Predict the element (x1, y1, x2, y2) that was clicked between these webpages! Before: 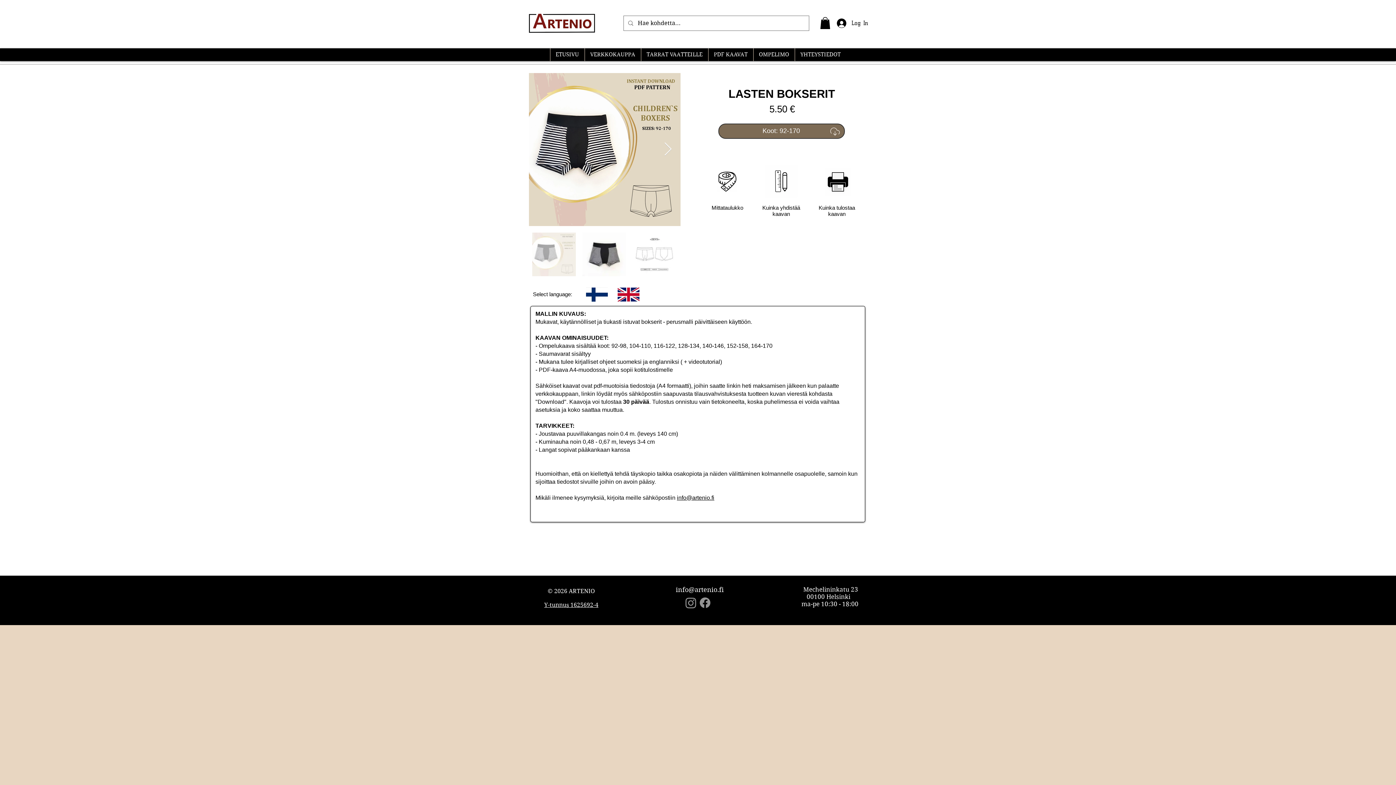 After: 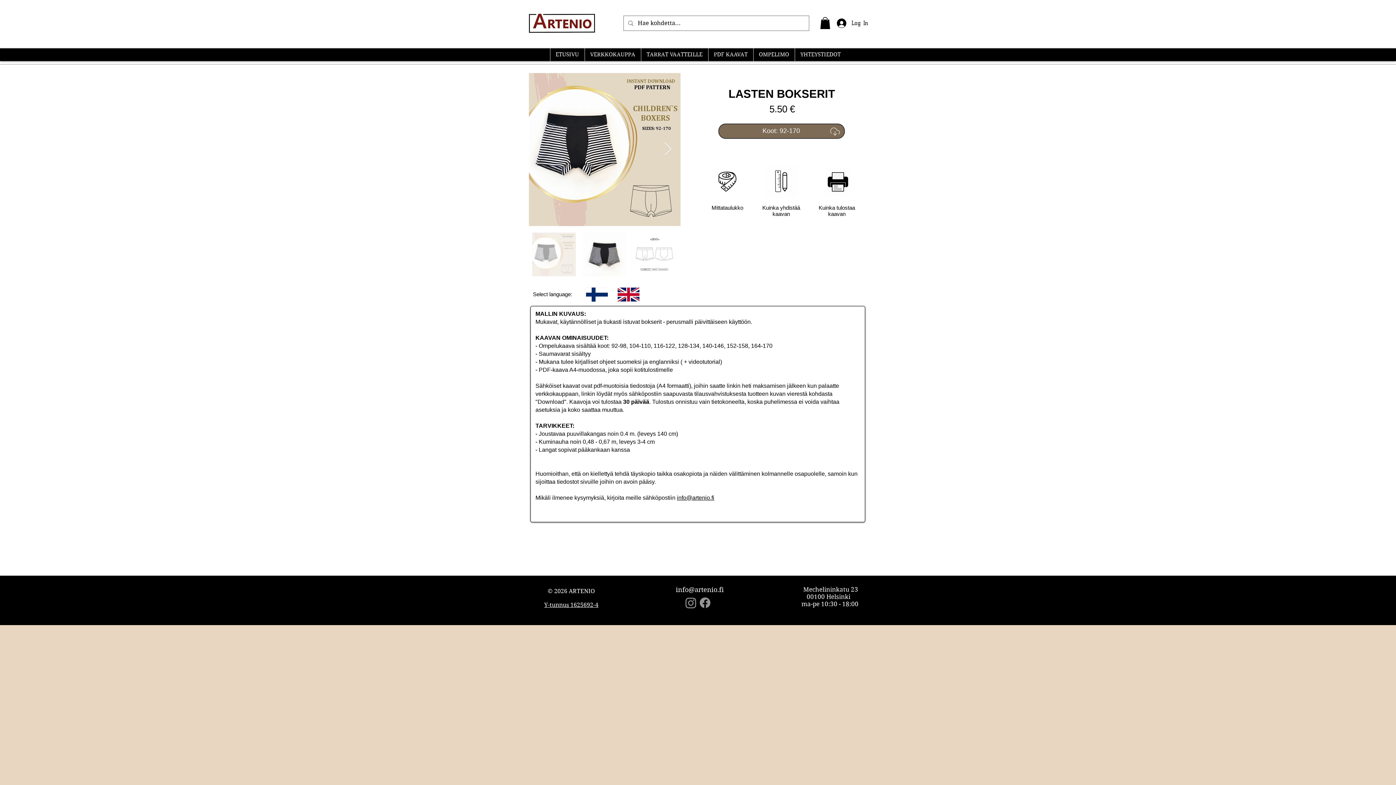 Action: bbox: (684, 596, 698, 610)